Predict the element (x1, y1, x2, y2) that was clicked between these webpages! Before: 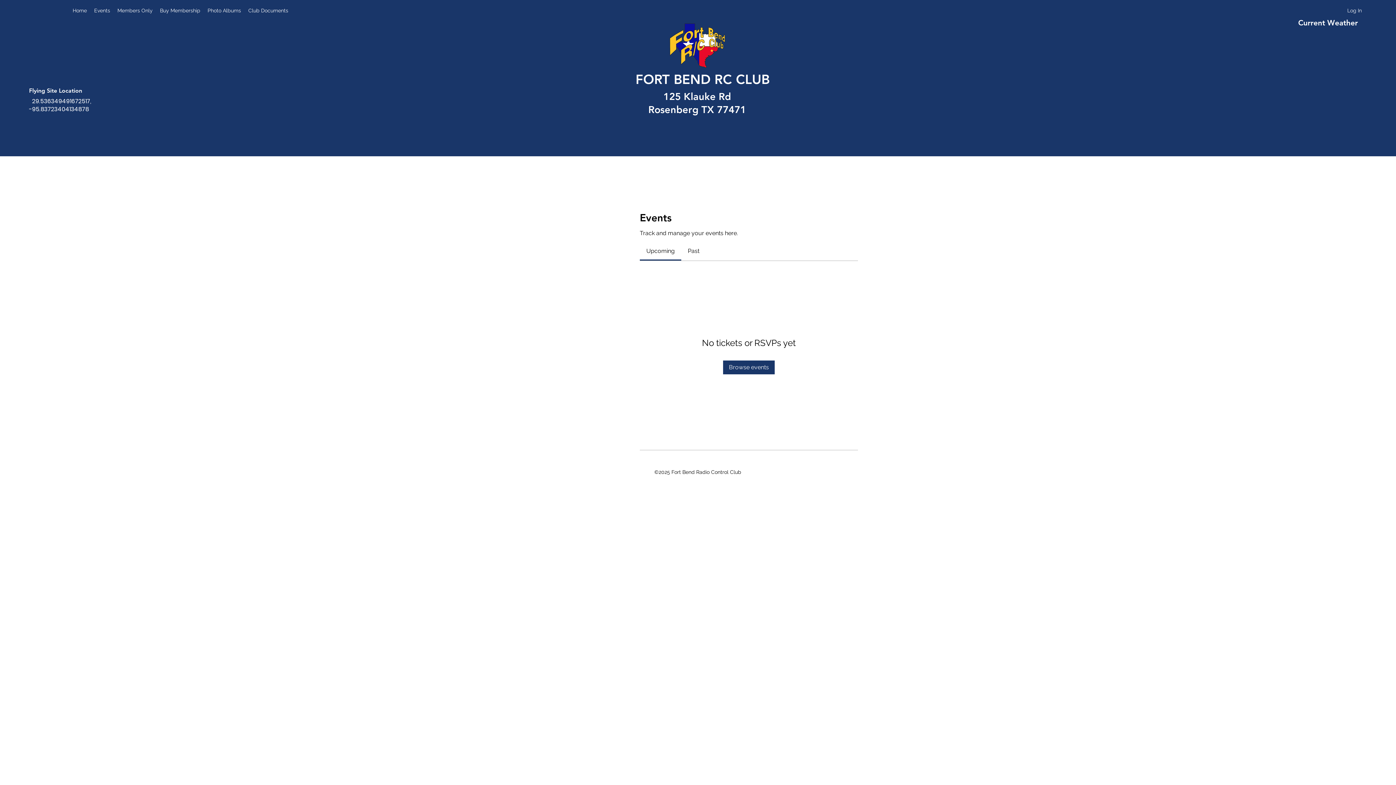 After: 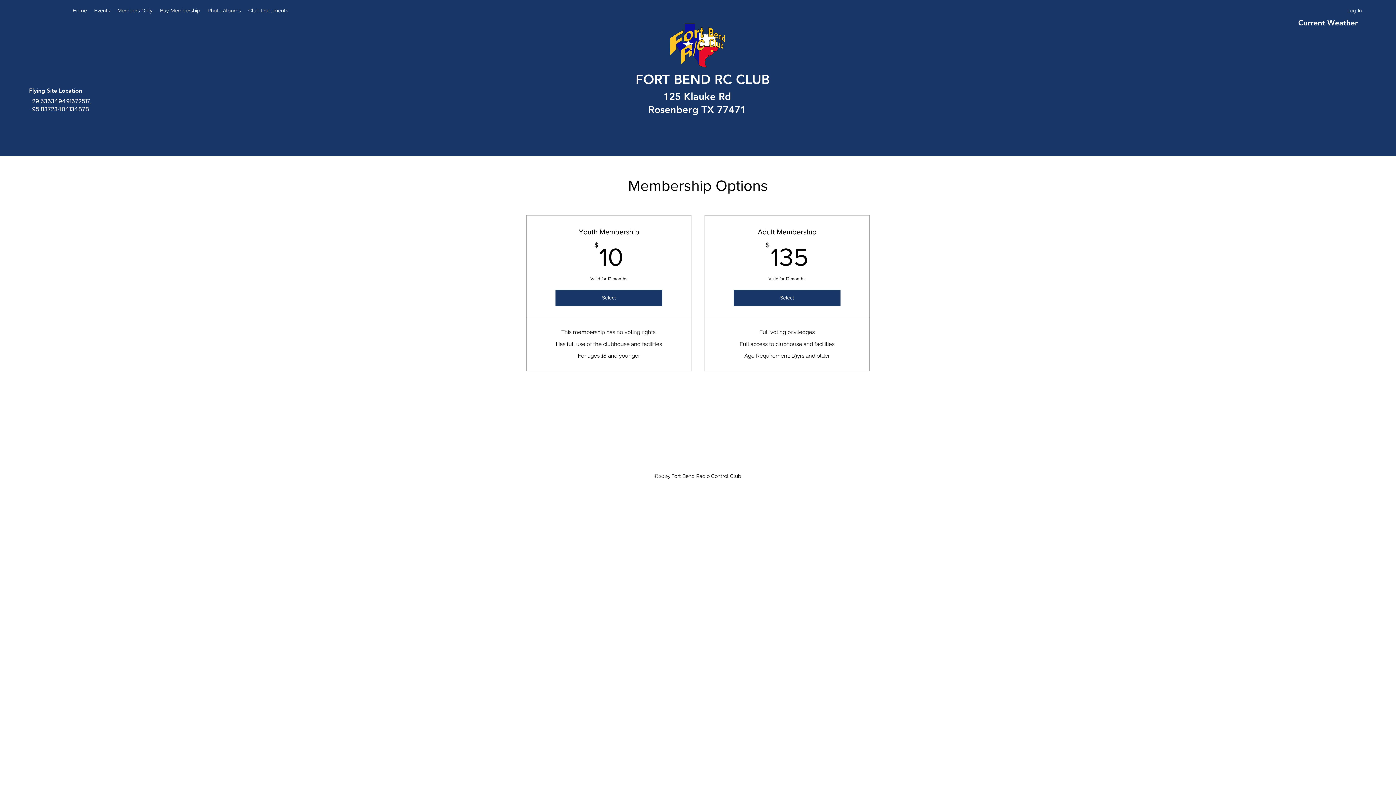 Action: label: Buy Membership bbox: (156, 5, 204, 16)